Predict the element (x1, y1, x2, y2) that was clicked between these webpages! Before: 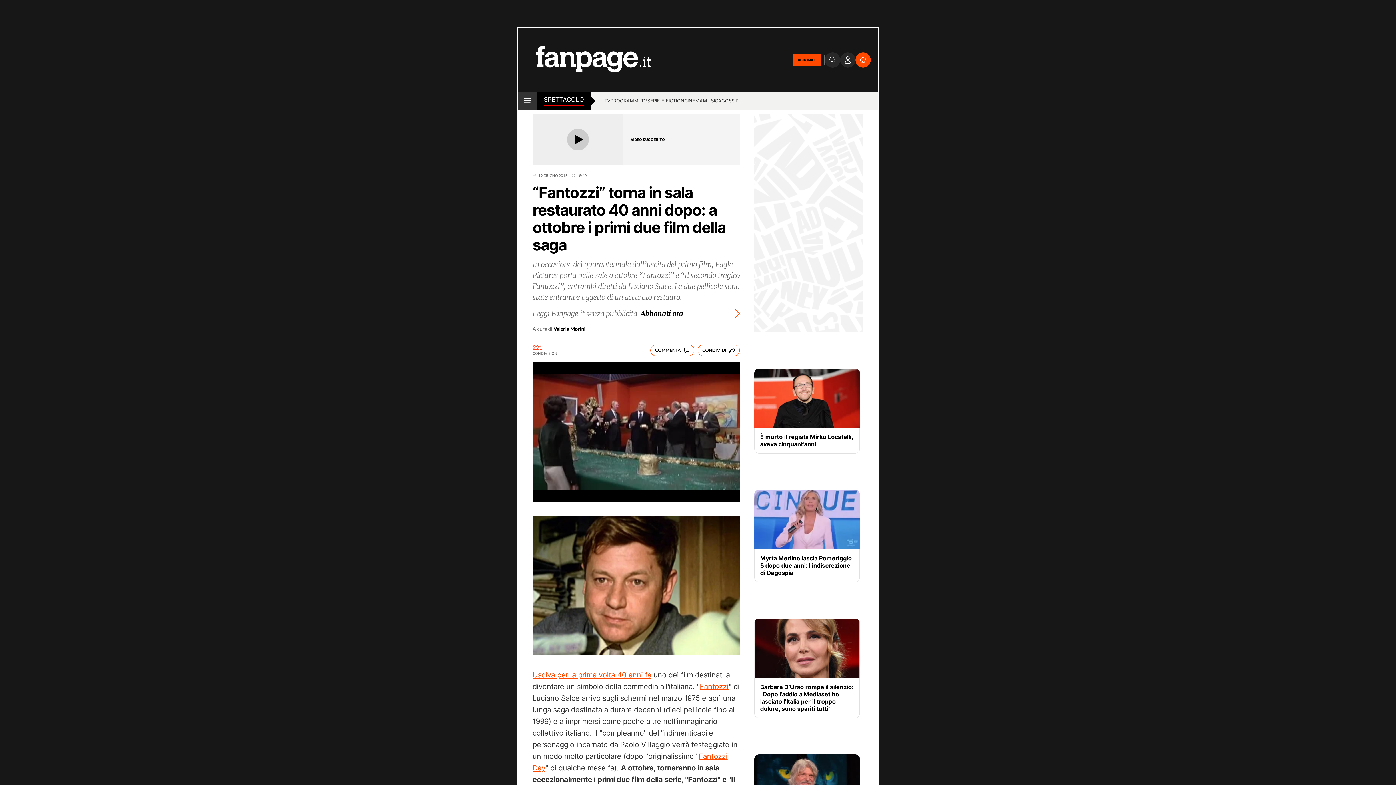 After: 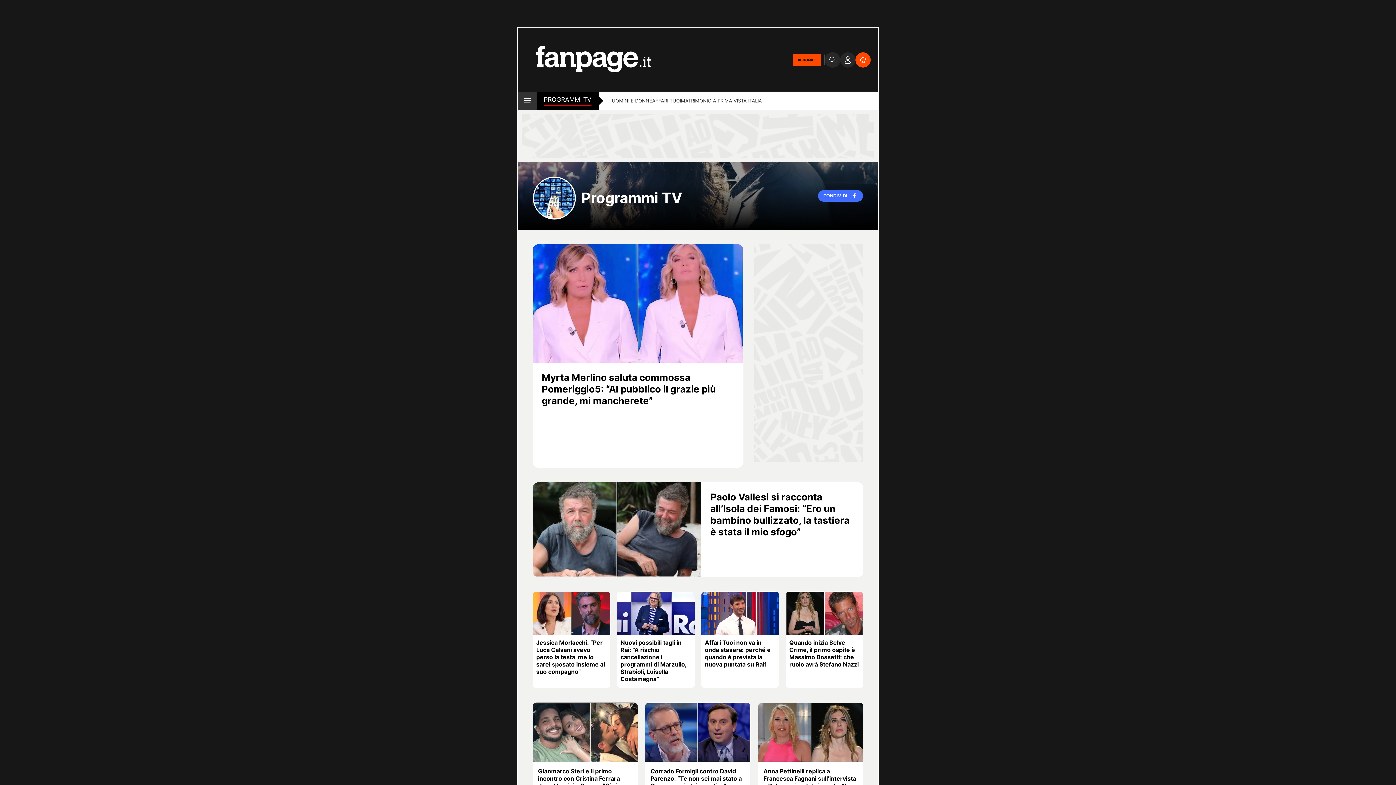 Action: label: PROGRAMMI TV bbox: (610, 97, 647, 105)